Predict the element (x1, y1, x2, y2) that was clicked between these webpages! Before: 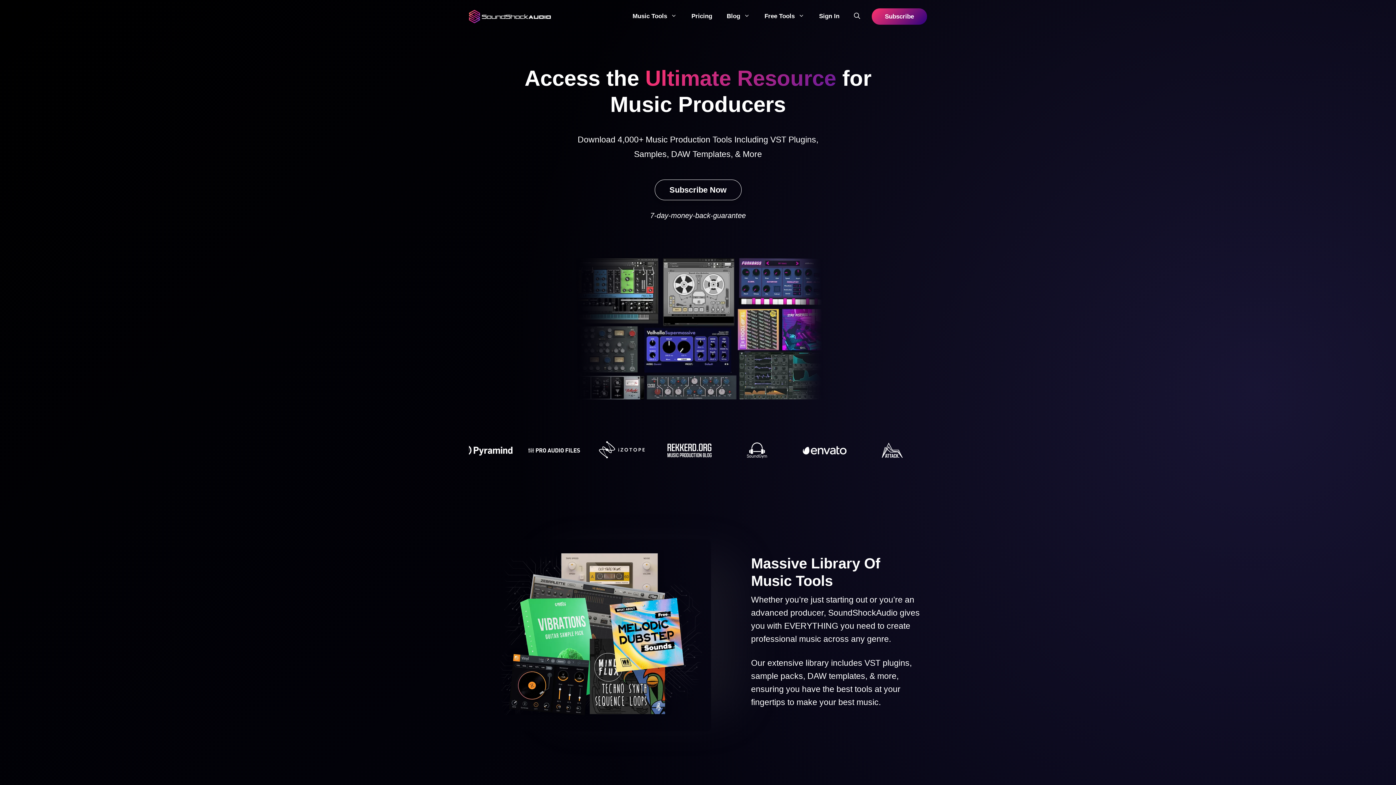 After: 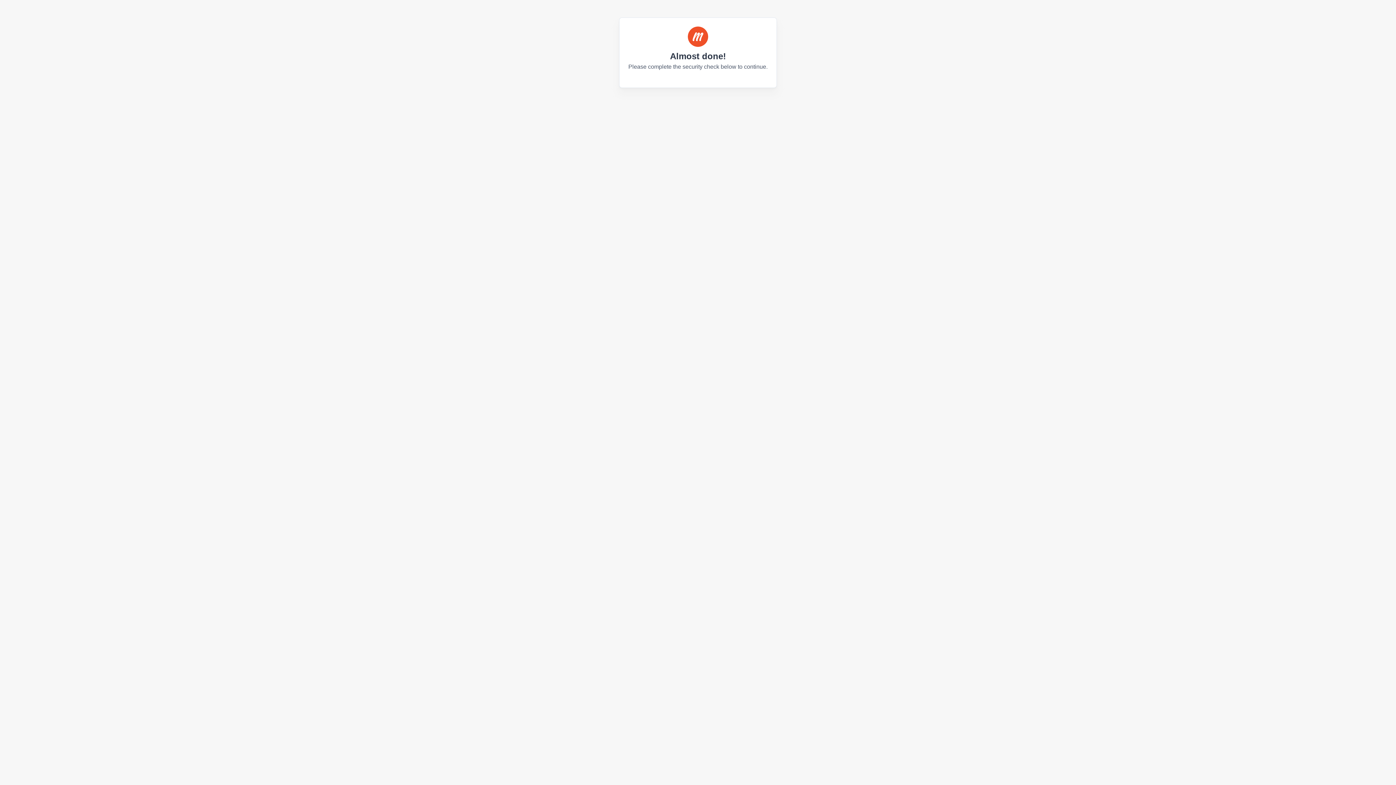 Action: label: Sign In bbox: (812, 7, 846, 25)